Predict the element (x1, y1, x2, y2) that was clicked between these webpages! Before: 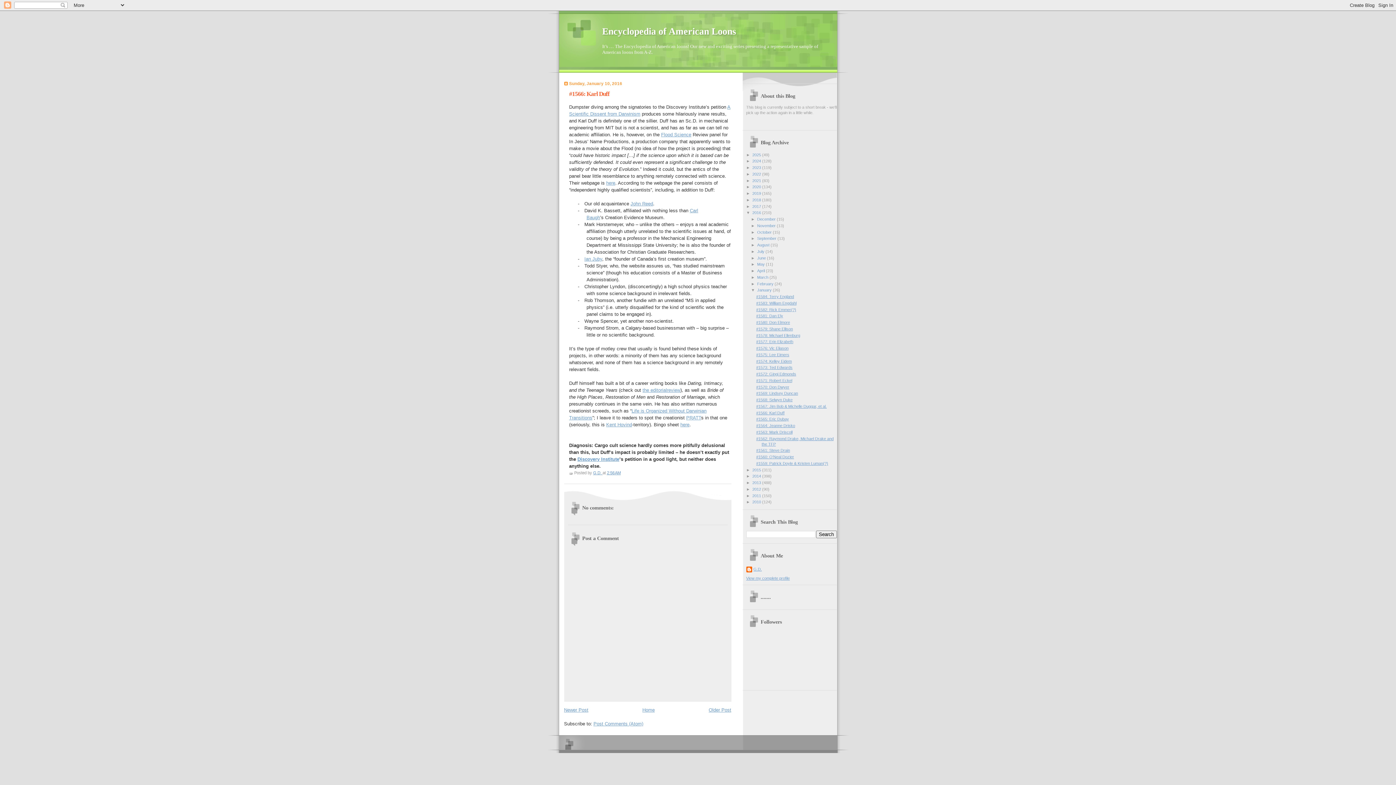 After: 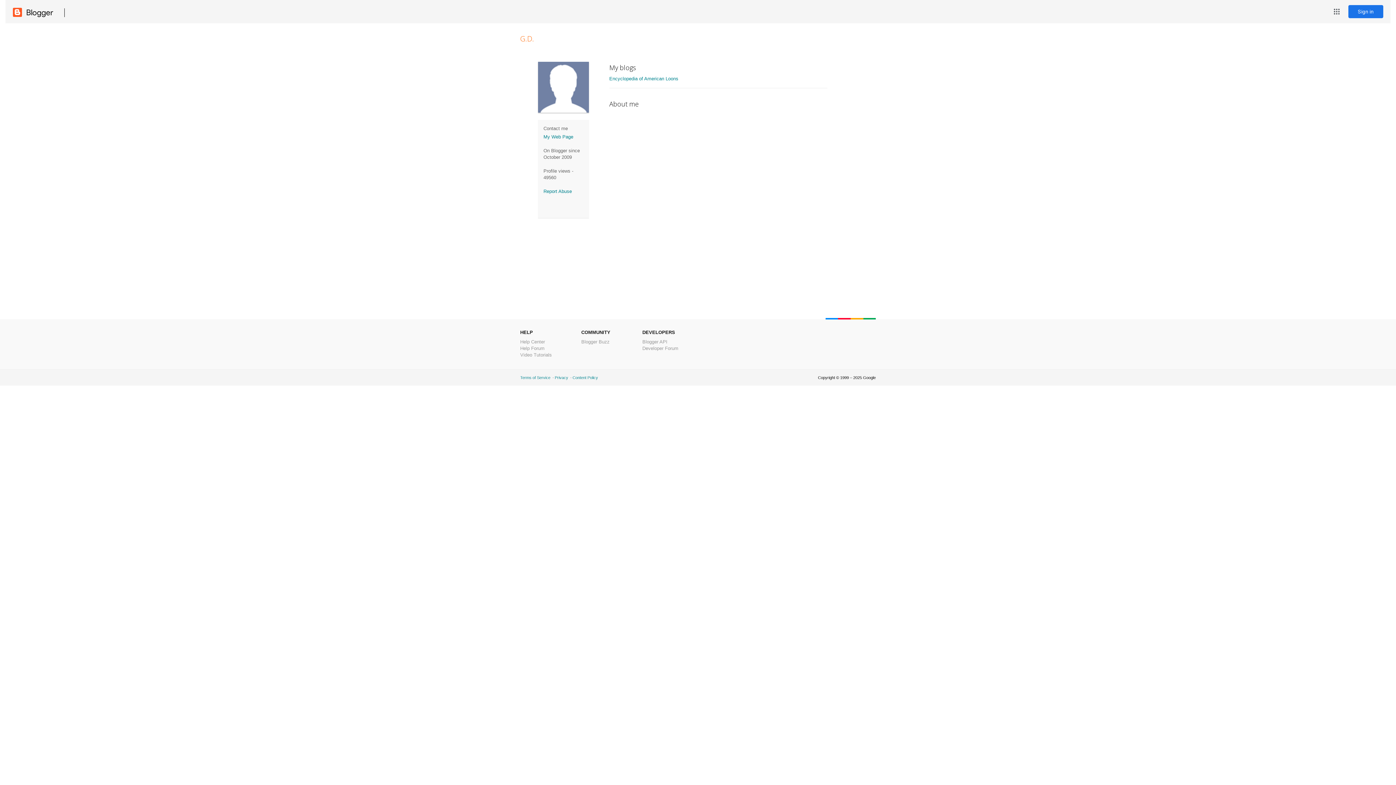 Action: label: G.D.  bbox: (593, 471, 602, 475)